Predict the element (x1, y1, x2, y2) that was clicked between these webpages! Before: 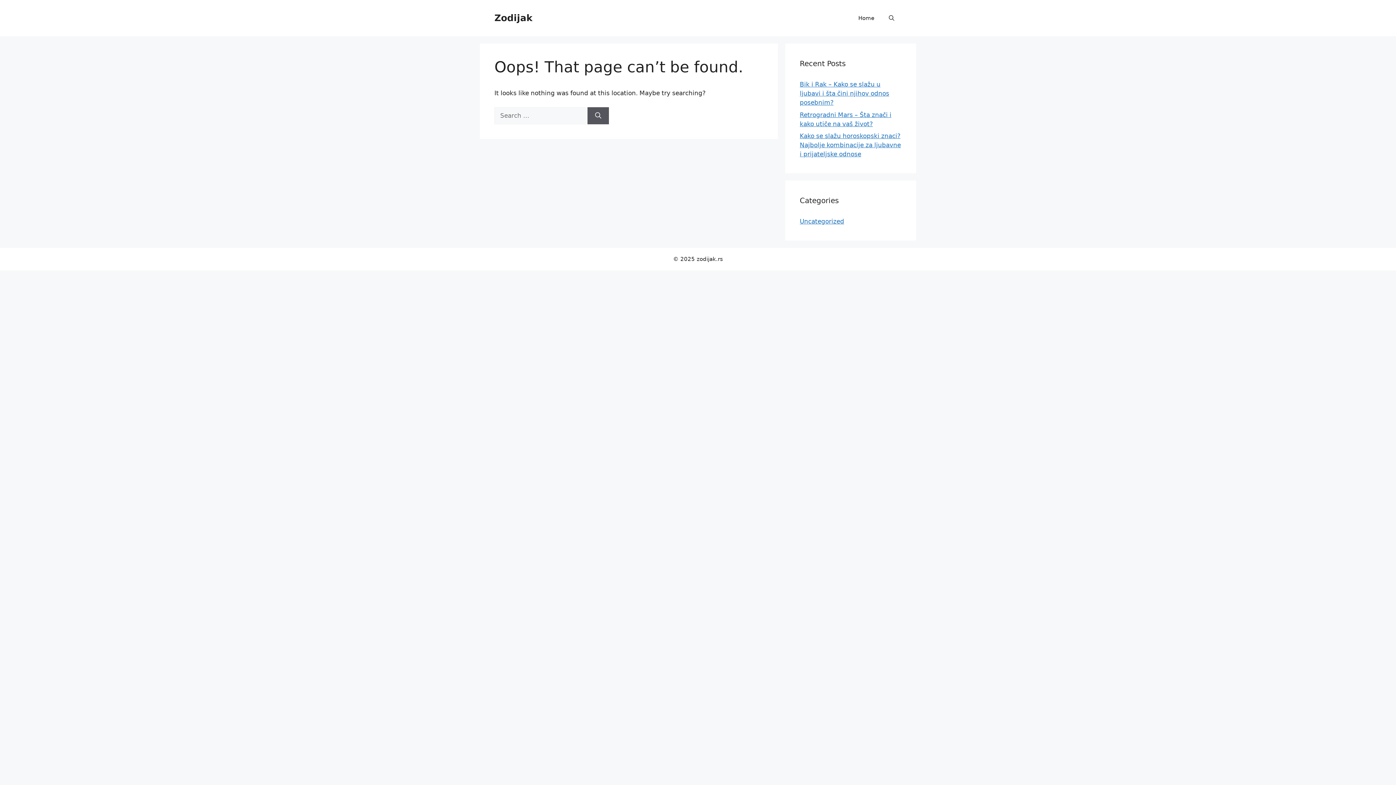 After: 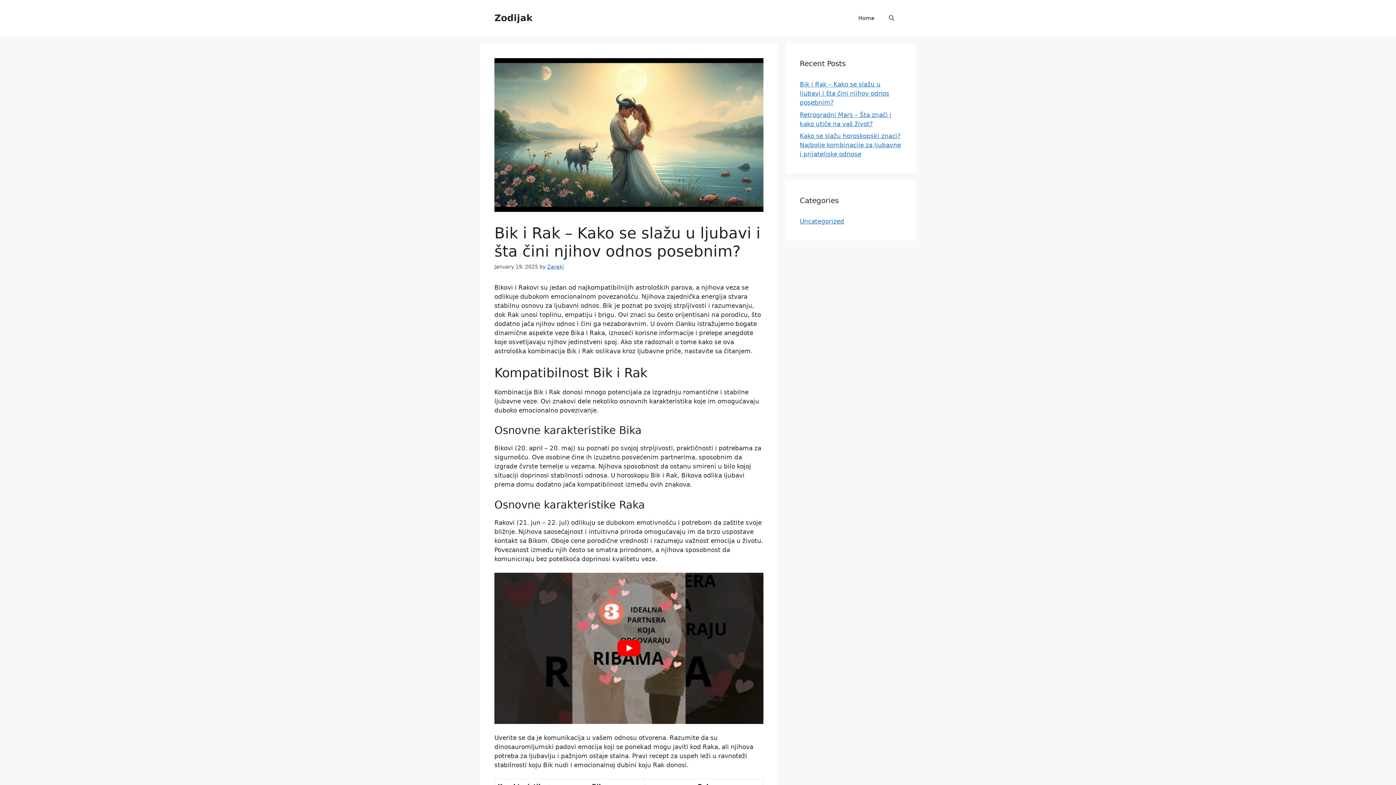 Action: label: Bik i Rak – Kako se slažu u ljubavi i šta čini njihov odnos posebnim? bbox: (800, 80, 889, 106)